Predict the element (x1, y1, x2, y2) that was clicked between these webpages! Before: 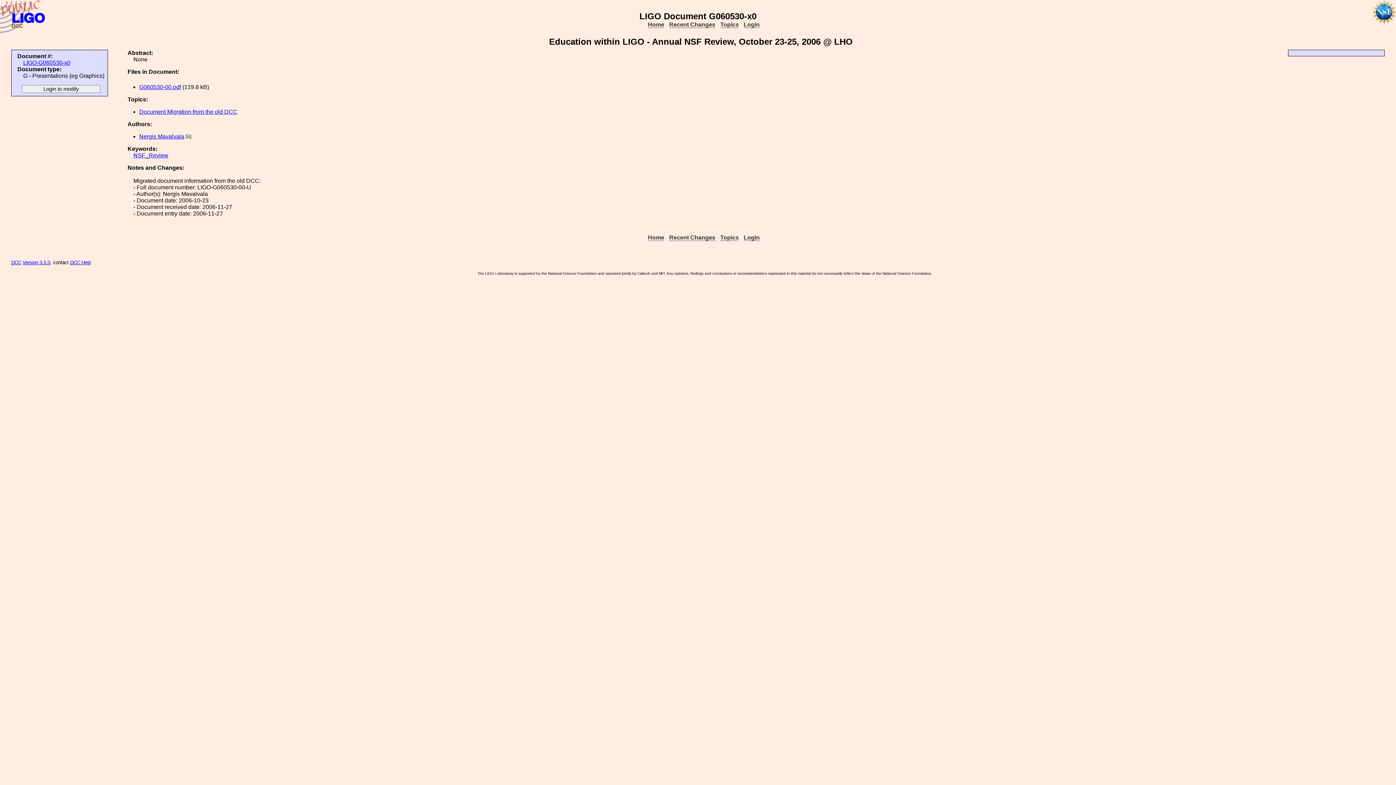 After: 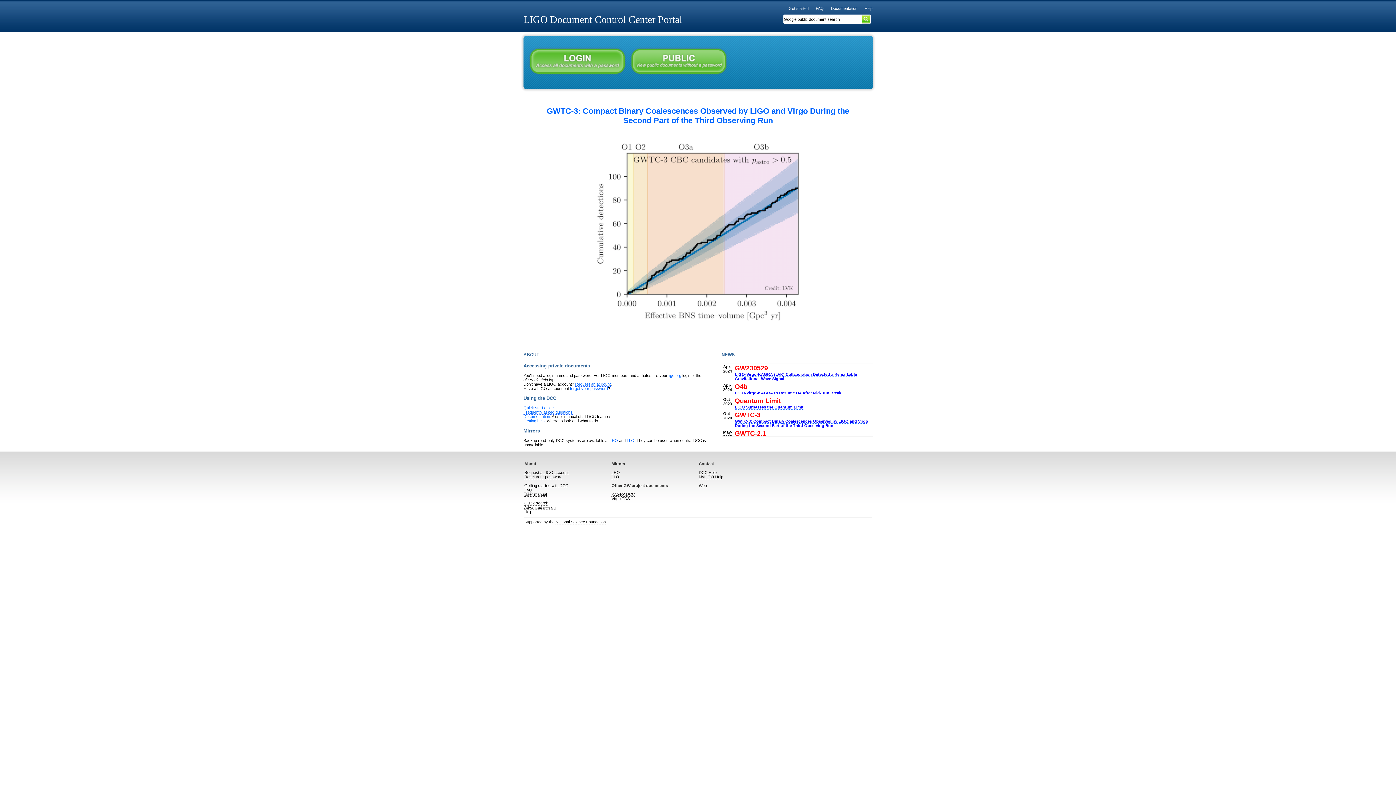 Action: label: Login bbox: (743, 21, 759, 28)